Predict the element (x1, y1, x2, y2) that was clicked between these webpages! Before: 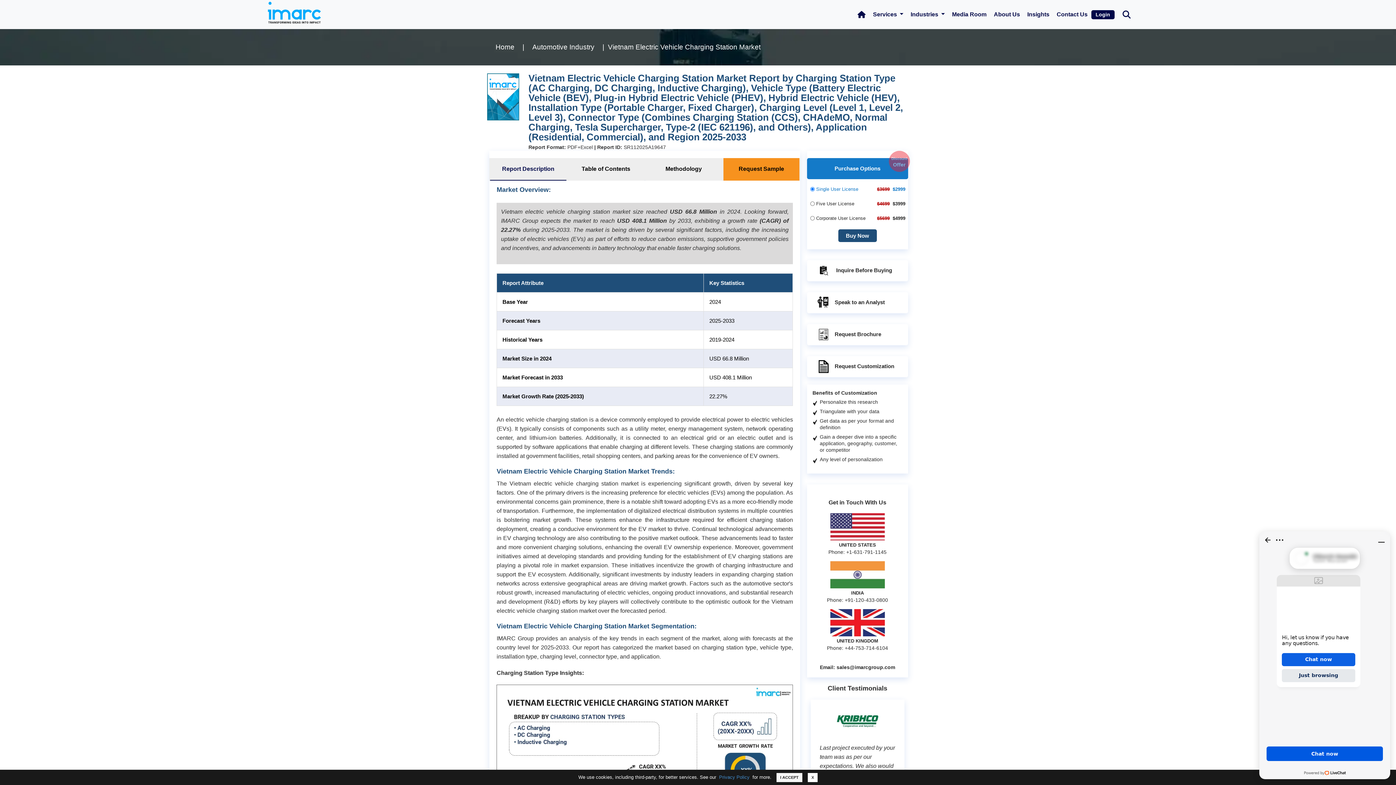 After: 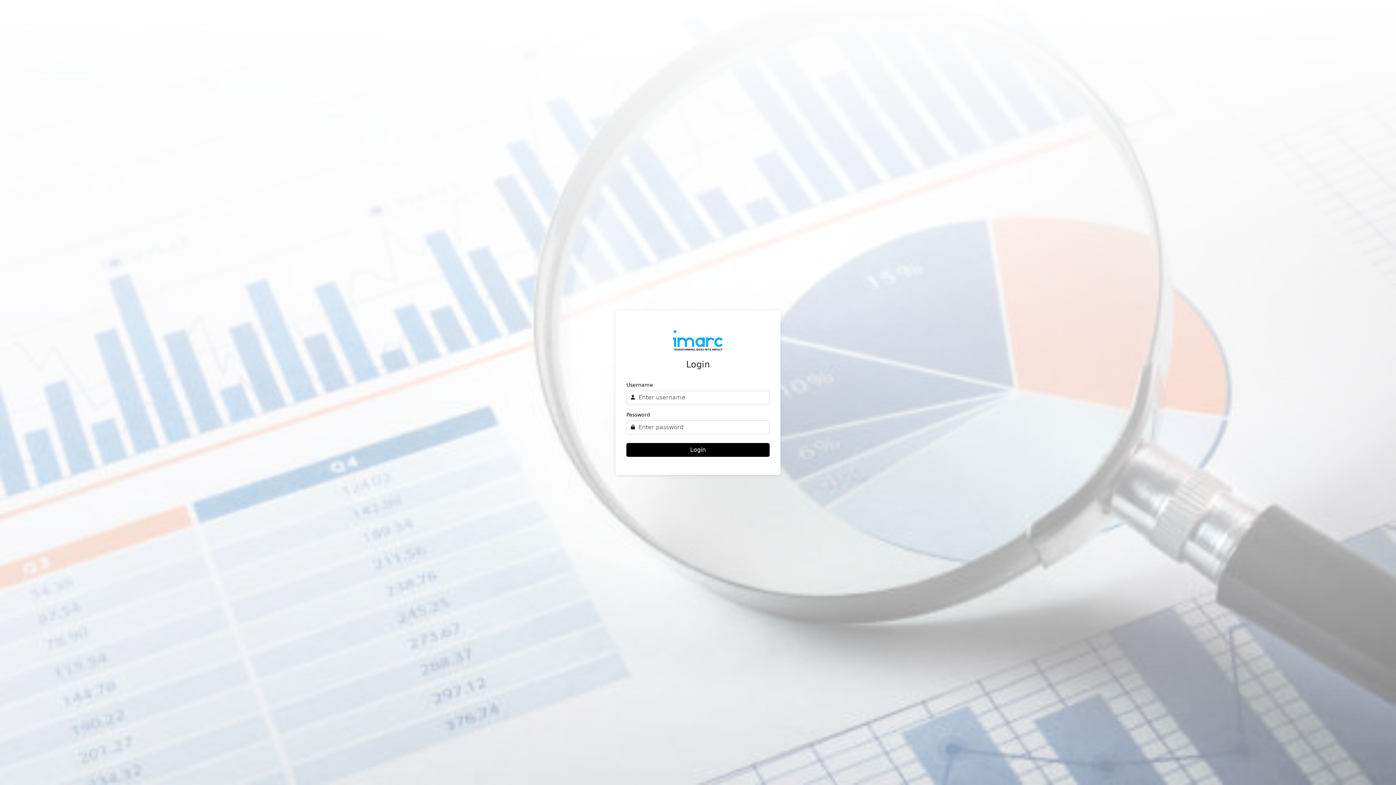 Action: label: Login bbox: (1091, 10, 1114, 19)